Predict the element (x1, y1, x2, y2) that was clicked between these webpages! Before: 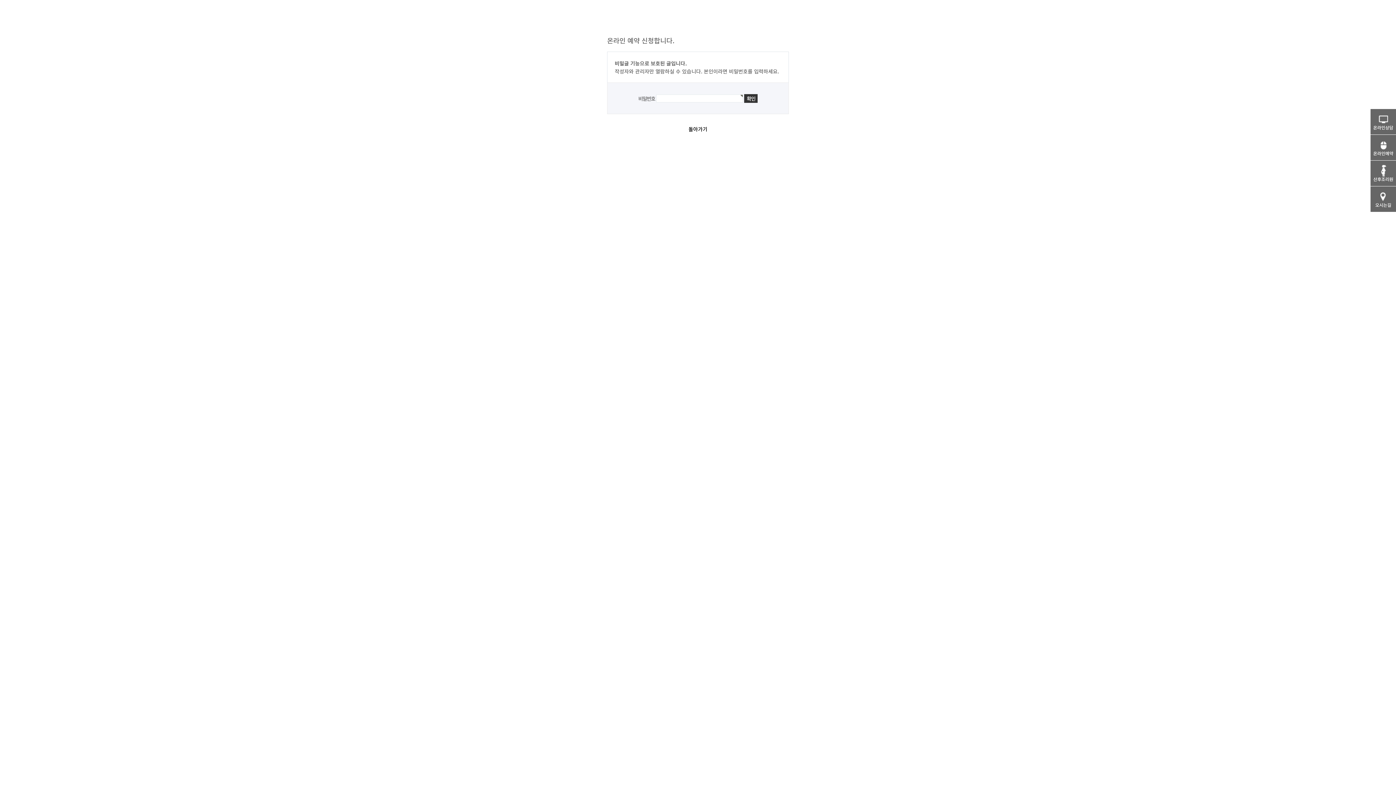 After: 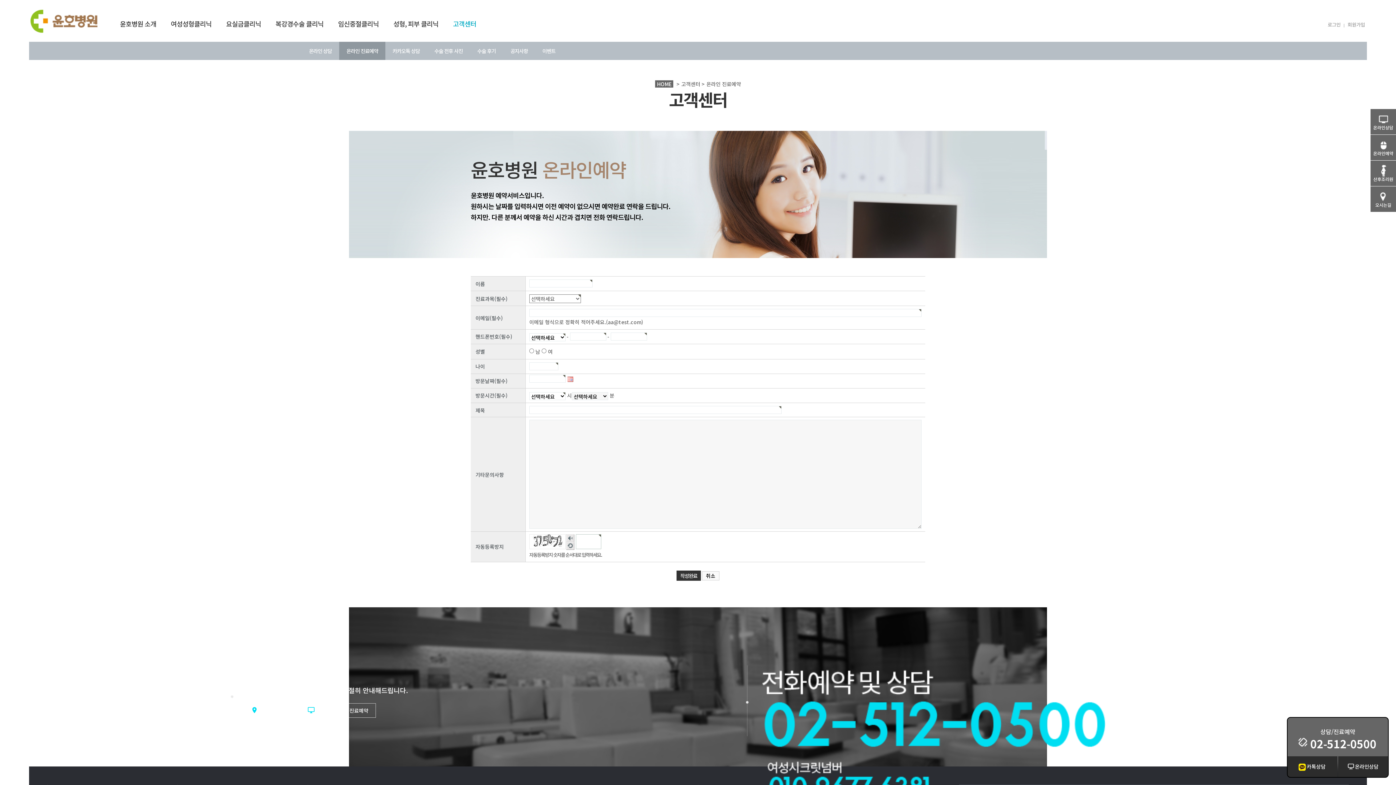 Action: label: 온라인예약 bbox: (1370, 134, 1396, 156)